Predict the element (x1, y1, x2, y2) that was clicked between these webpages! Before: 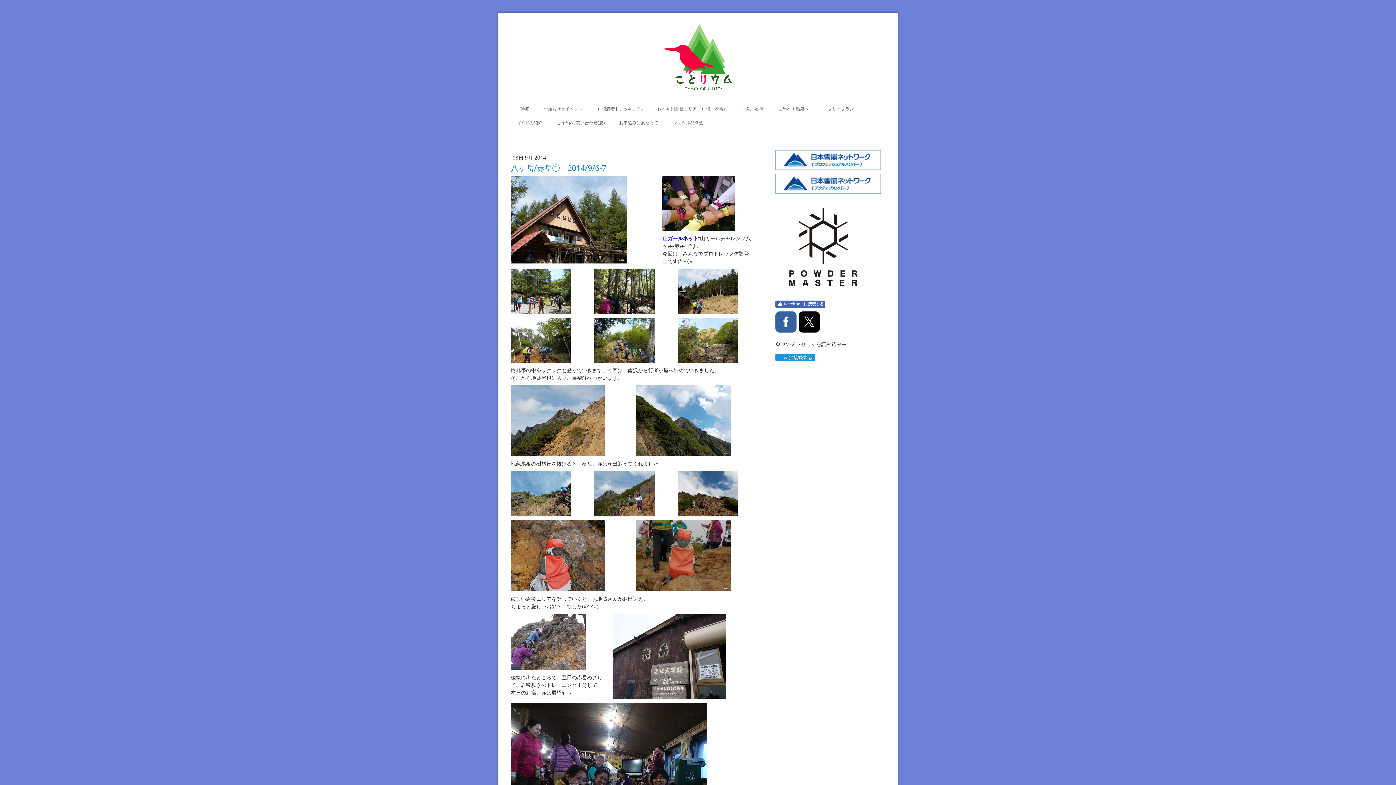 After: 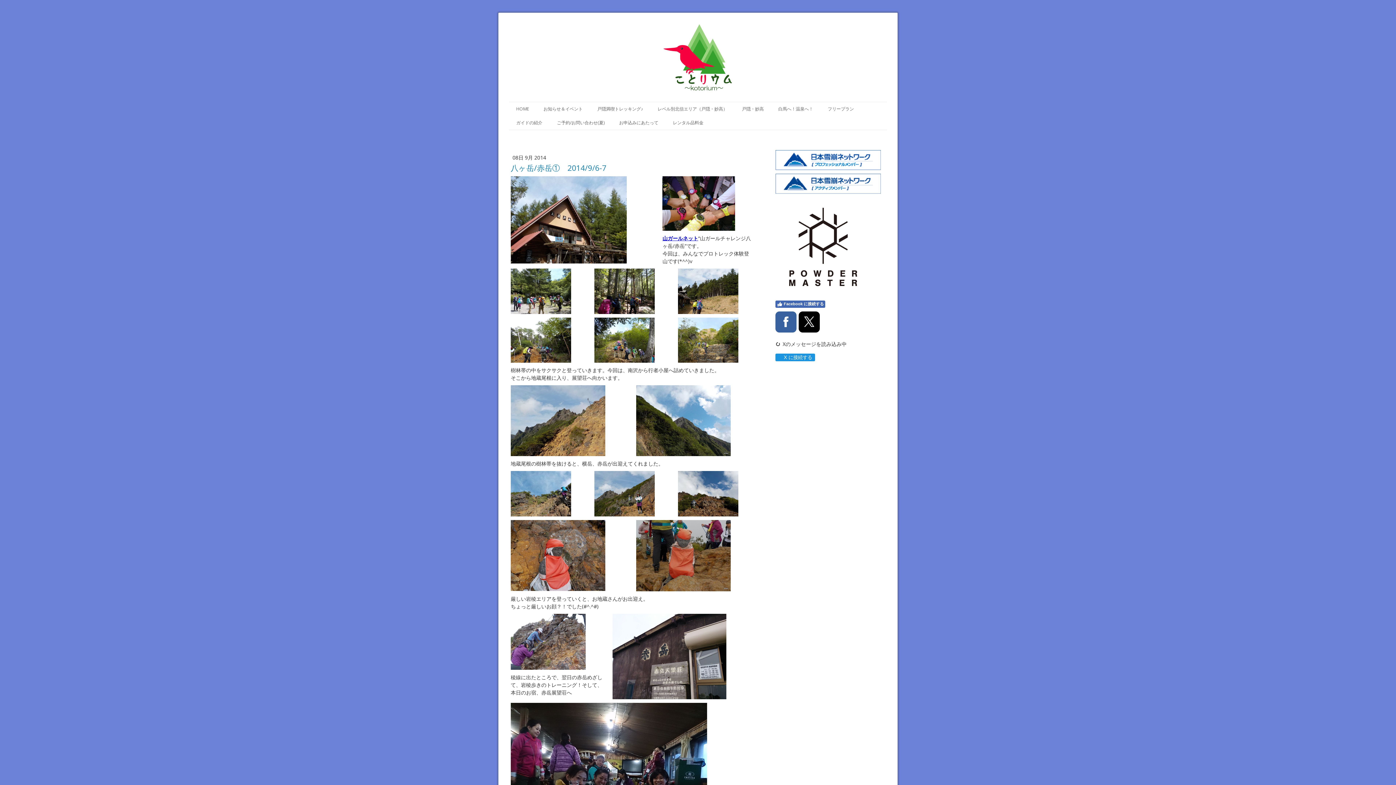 Action: bbox: (775, 197, 869, 204)